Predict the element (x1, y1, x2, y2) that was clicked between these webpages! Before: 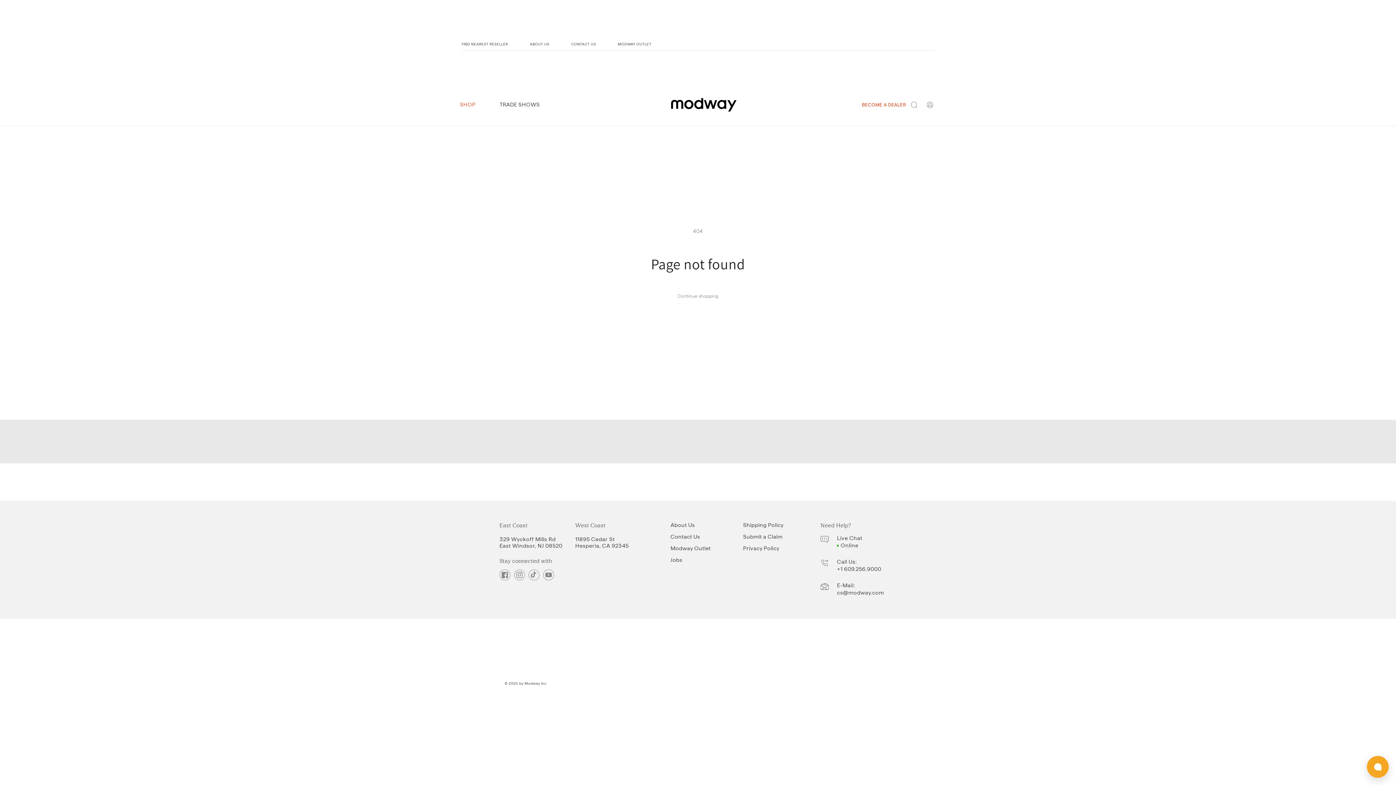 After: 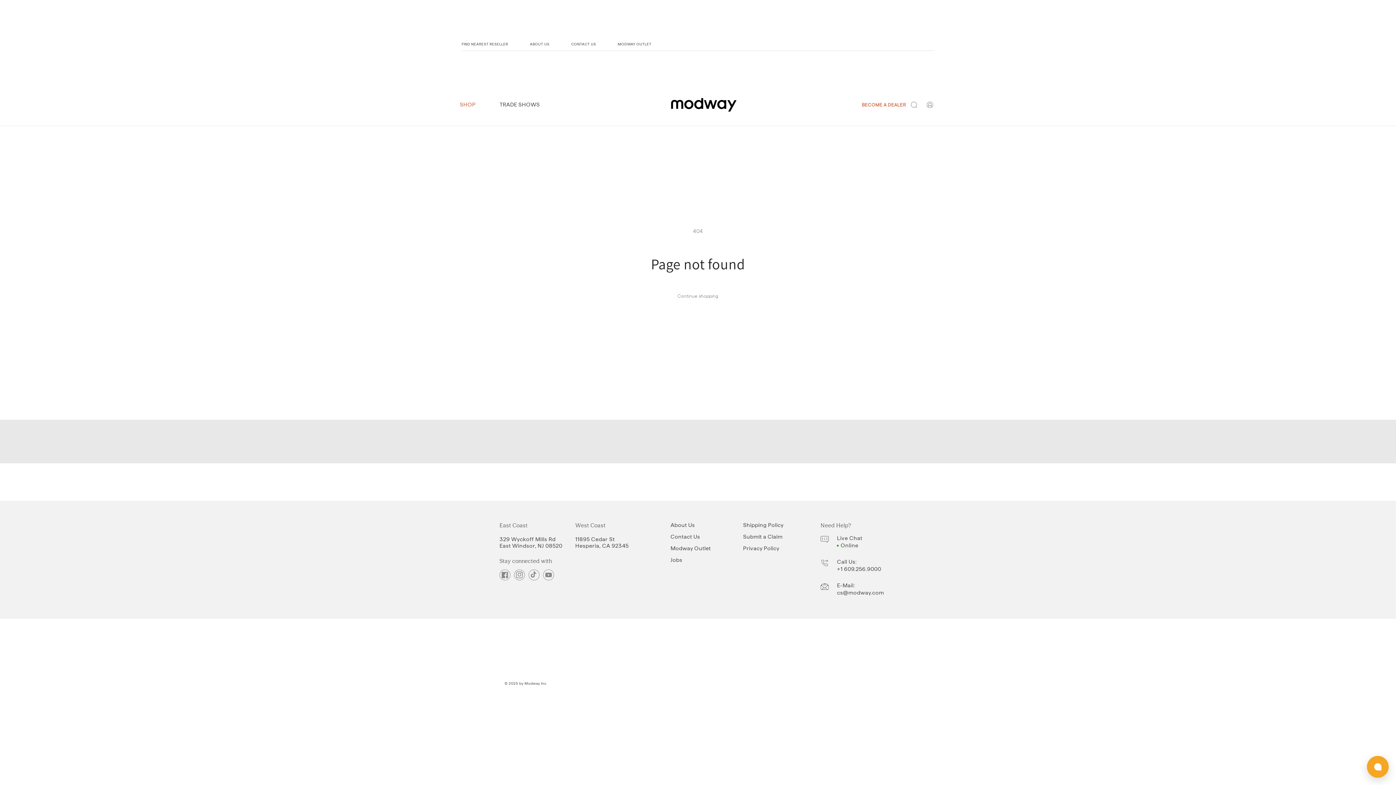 Action: bbox: (514, 569, 525, 580) label: Instagram